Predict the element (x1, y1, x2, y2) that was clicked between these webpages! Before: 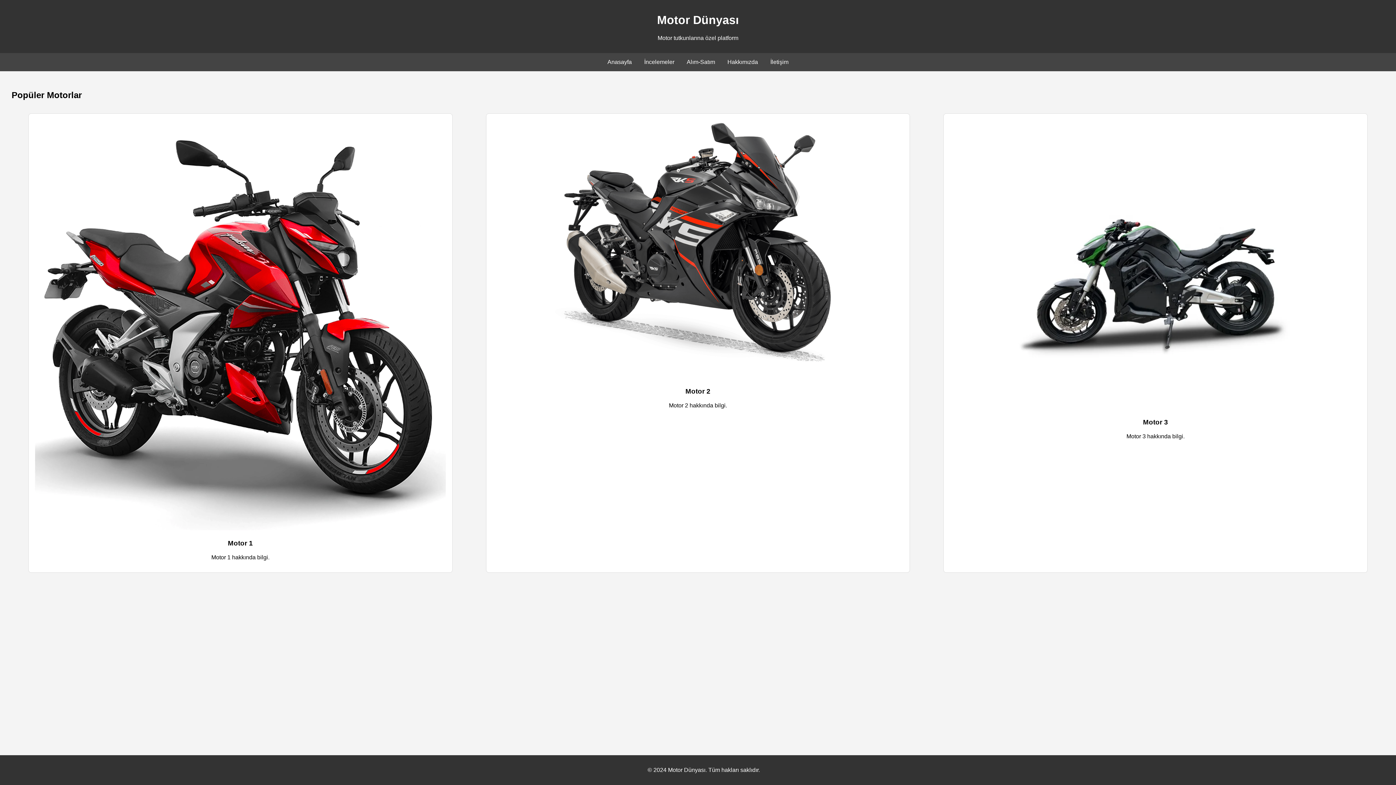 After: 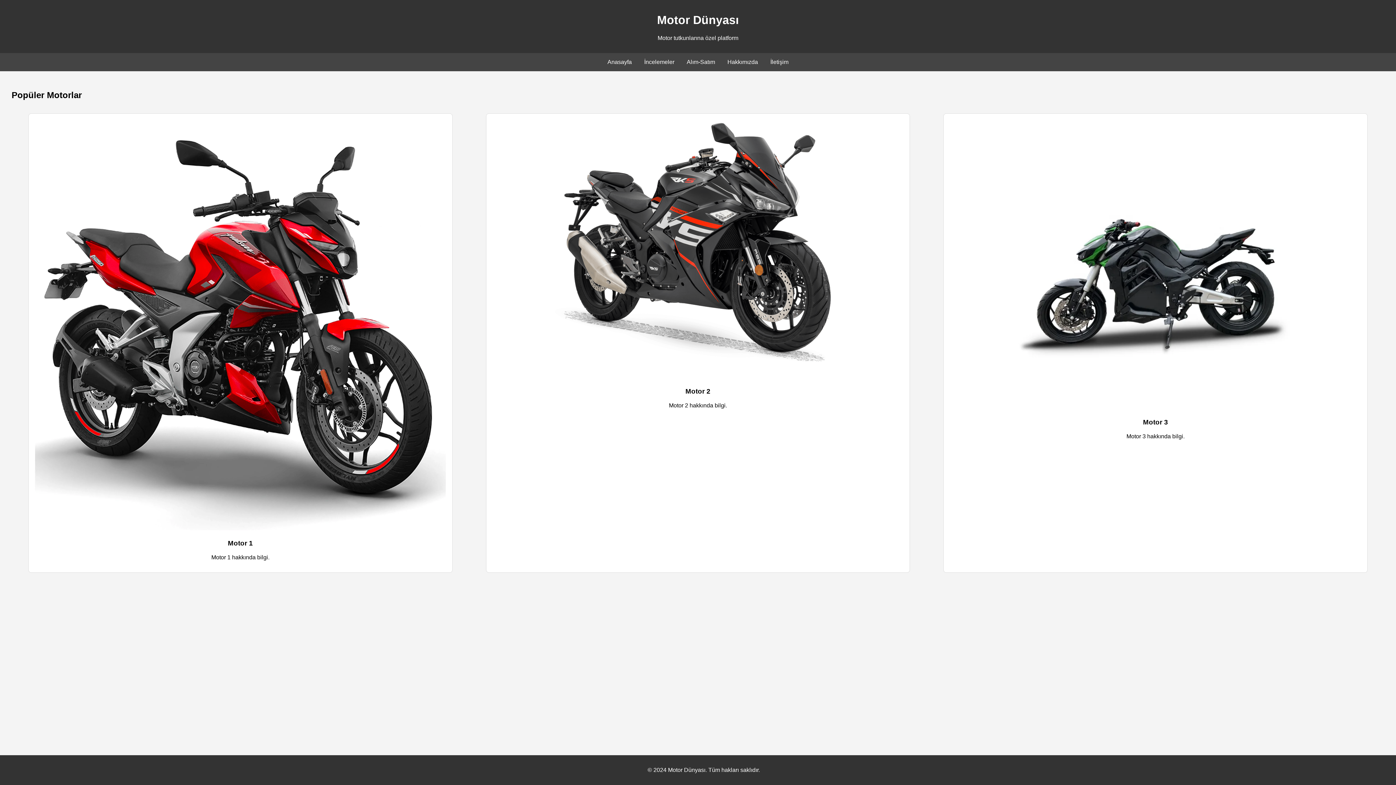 Action: bbox: (607, 58, 632, 65) label: Anasayfa